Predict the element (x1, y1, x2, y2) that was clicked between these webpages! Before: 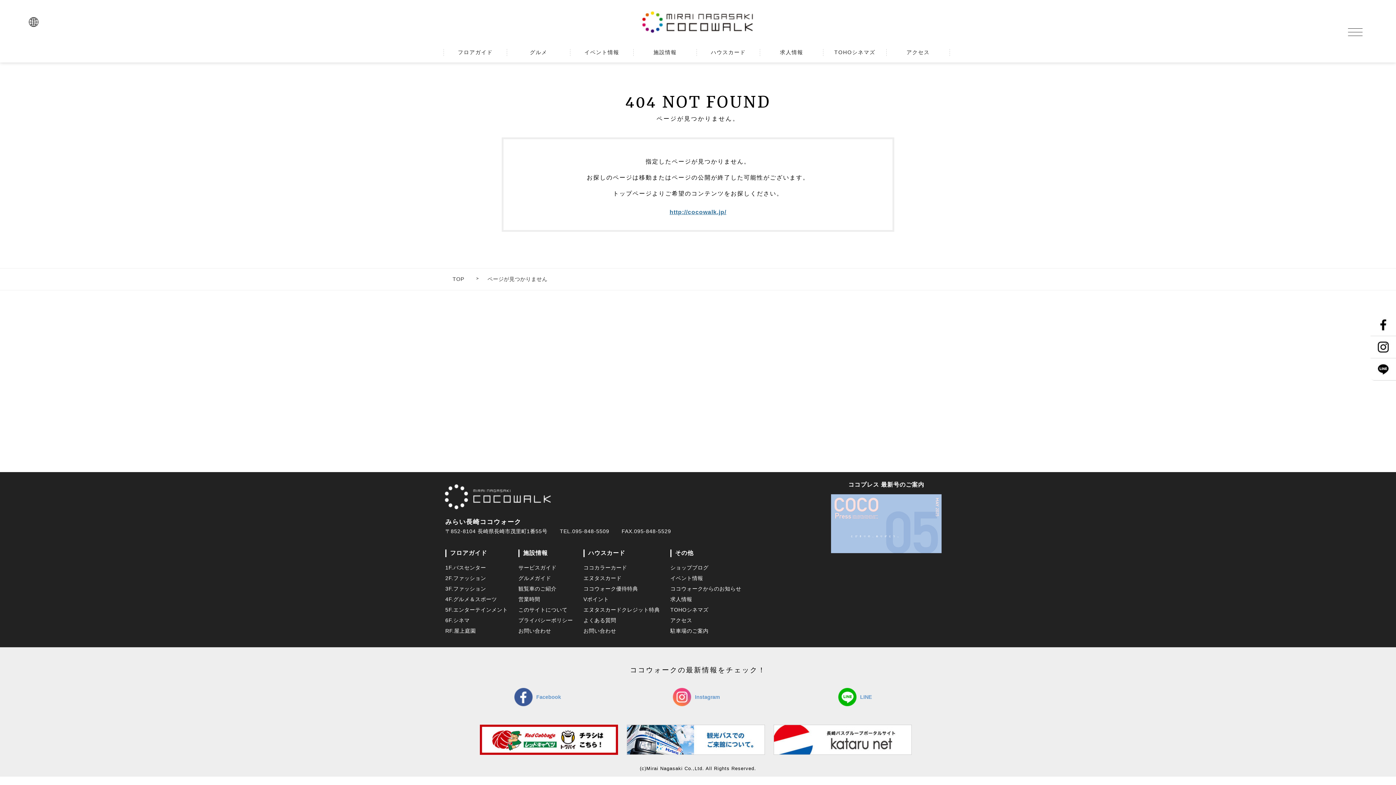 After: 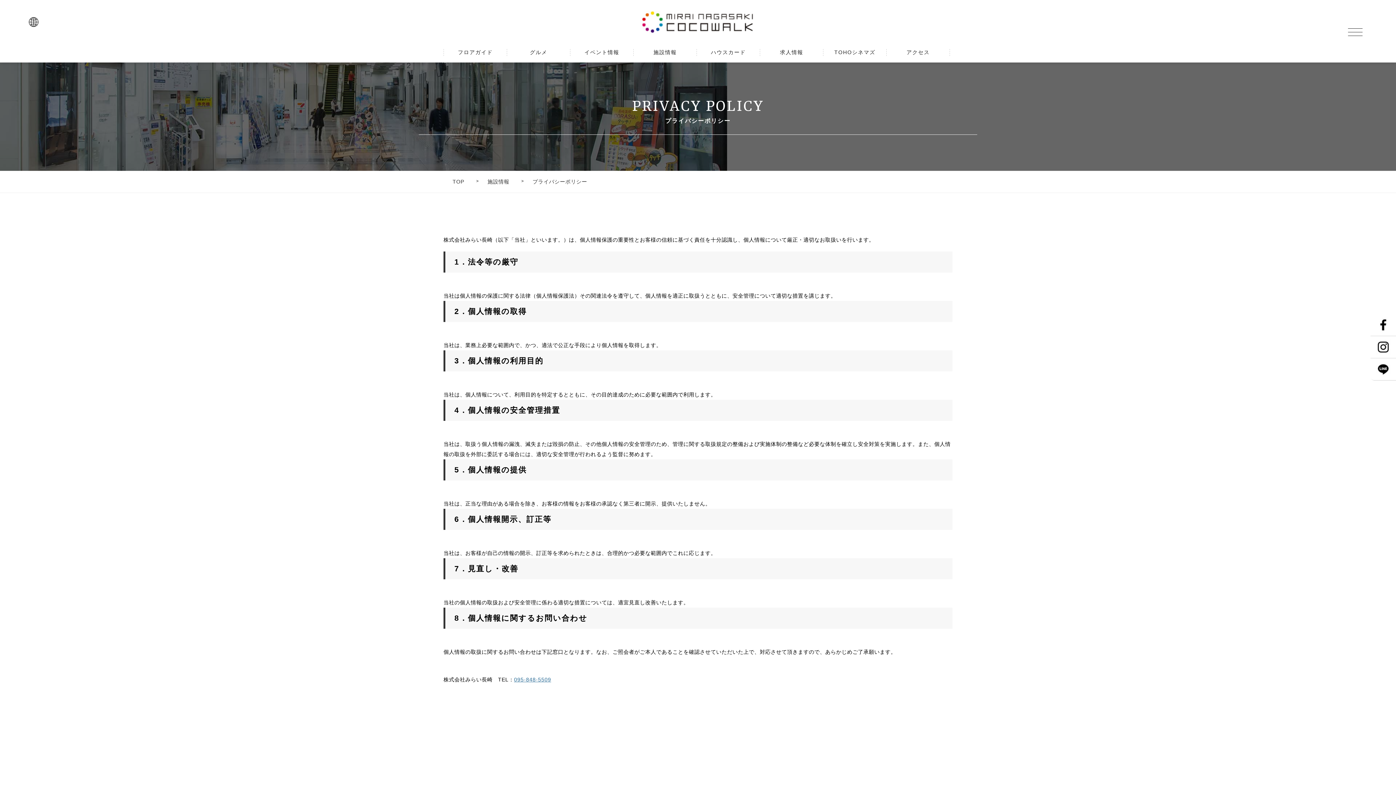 Action: bbox: (518, 617, 573, 623) label: プライバシーポリシー